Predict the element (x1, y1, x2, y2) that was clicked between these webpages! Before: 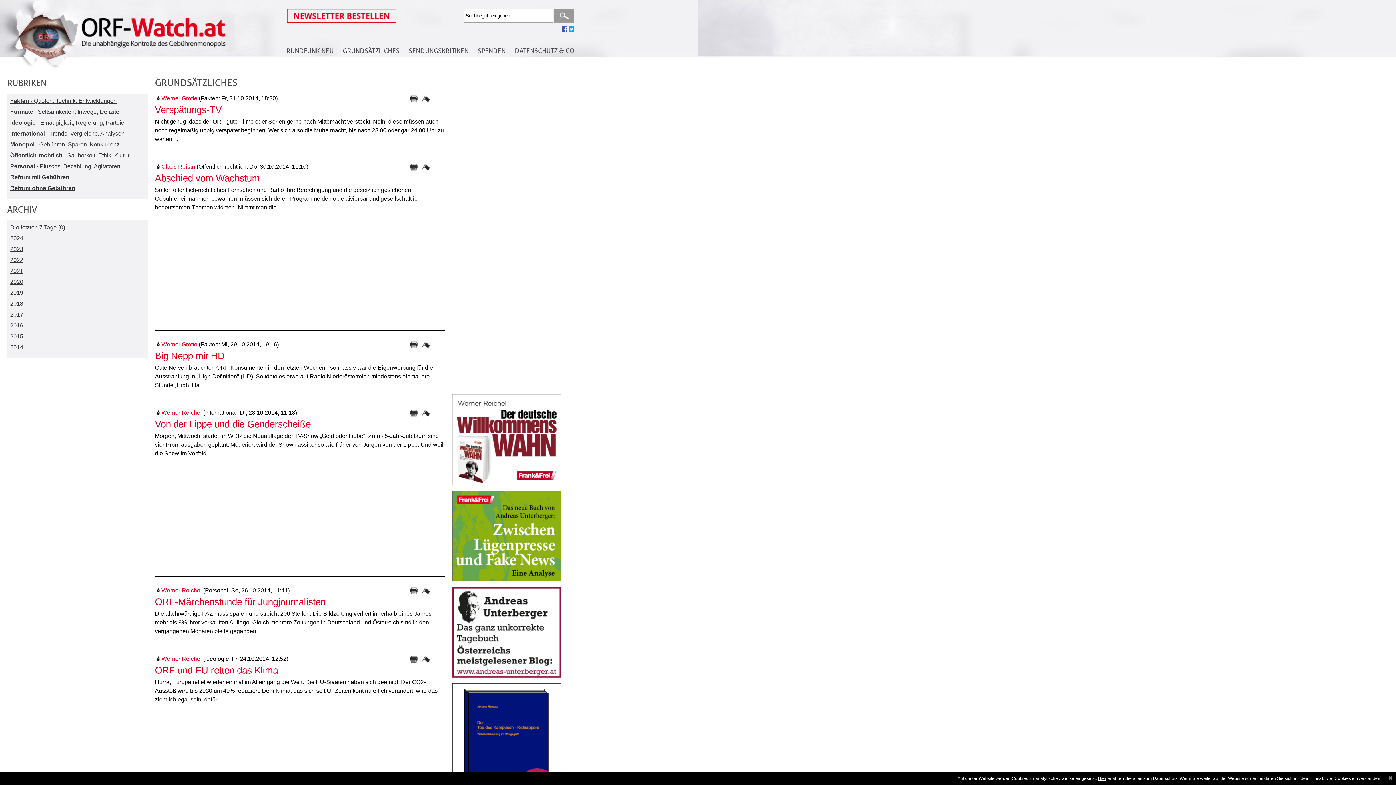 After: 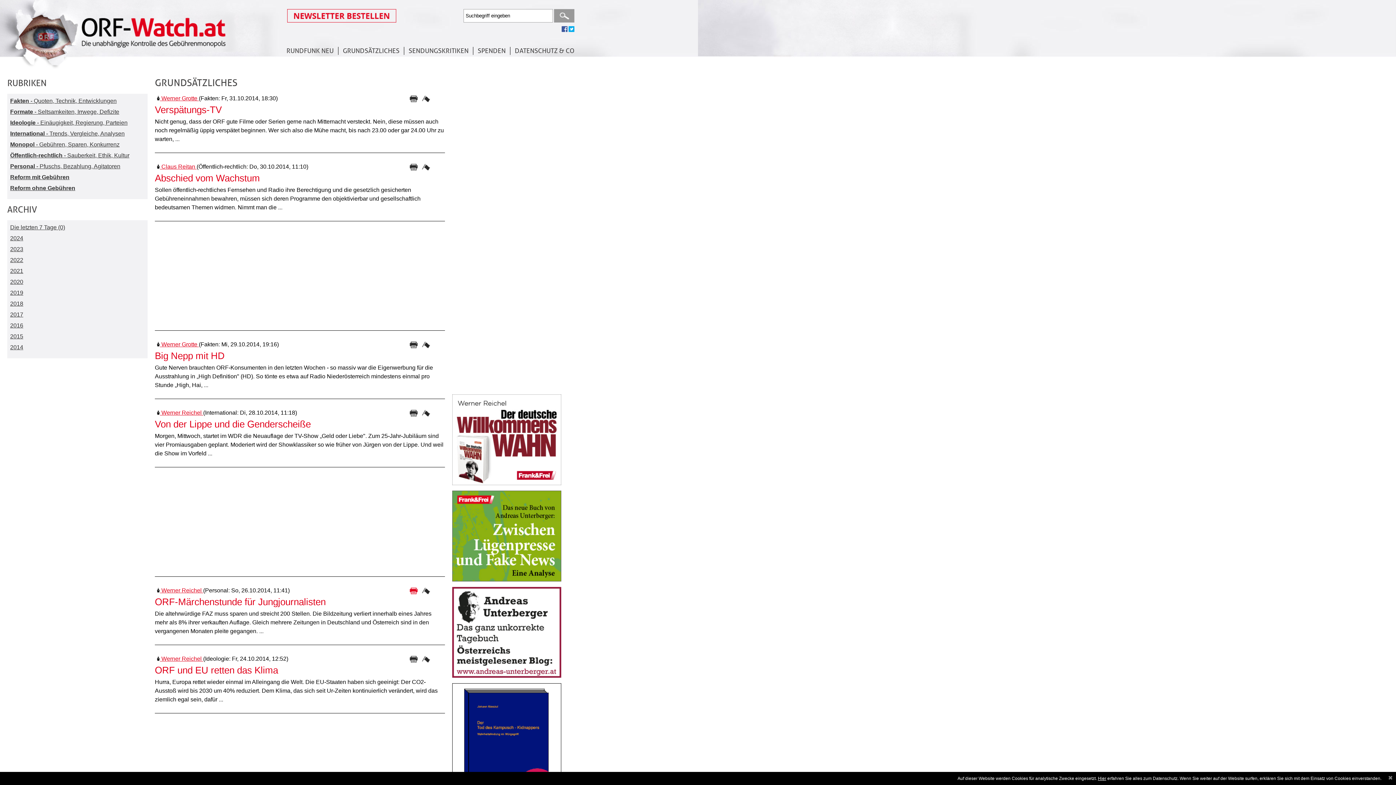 Action: label:   bbox: (407, 586, 420, 596)